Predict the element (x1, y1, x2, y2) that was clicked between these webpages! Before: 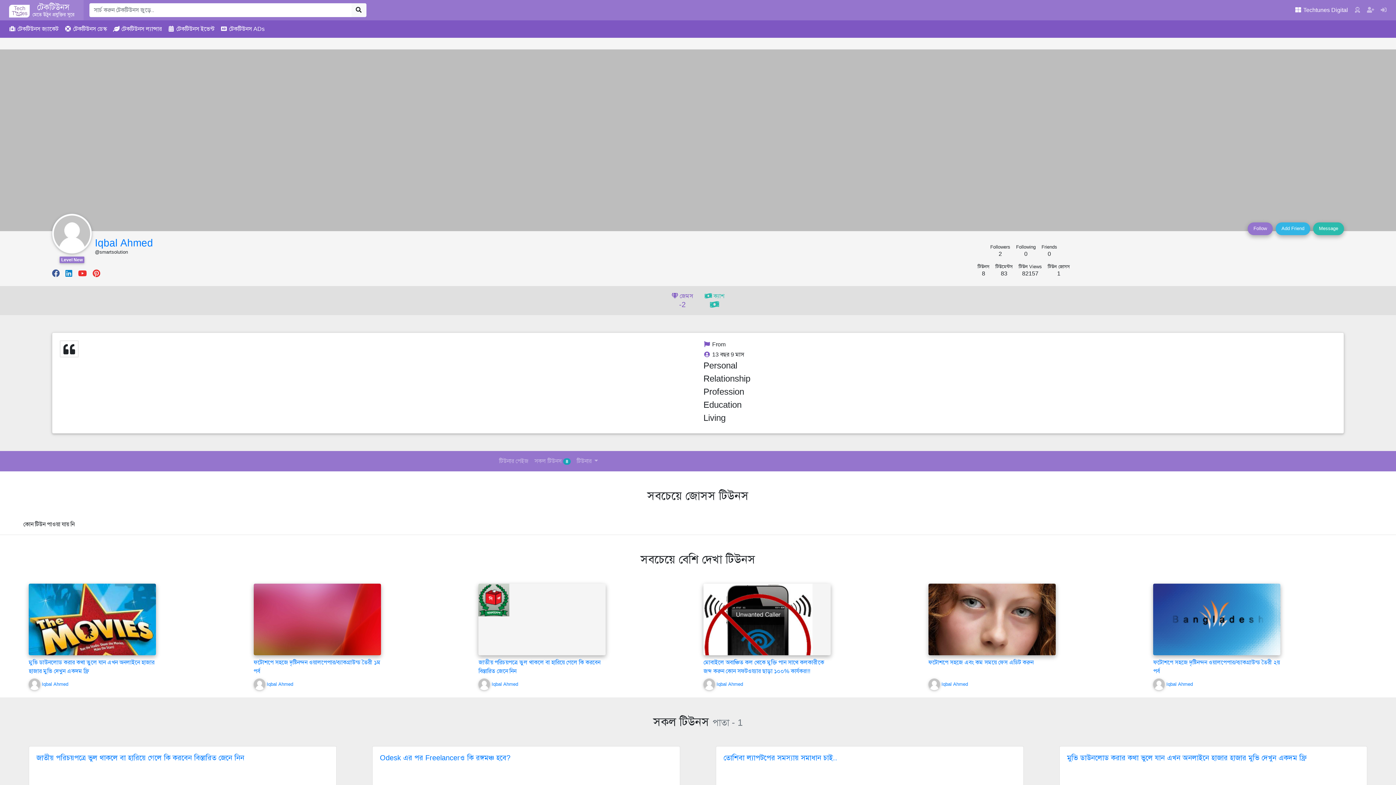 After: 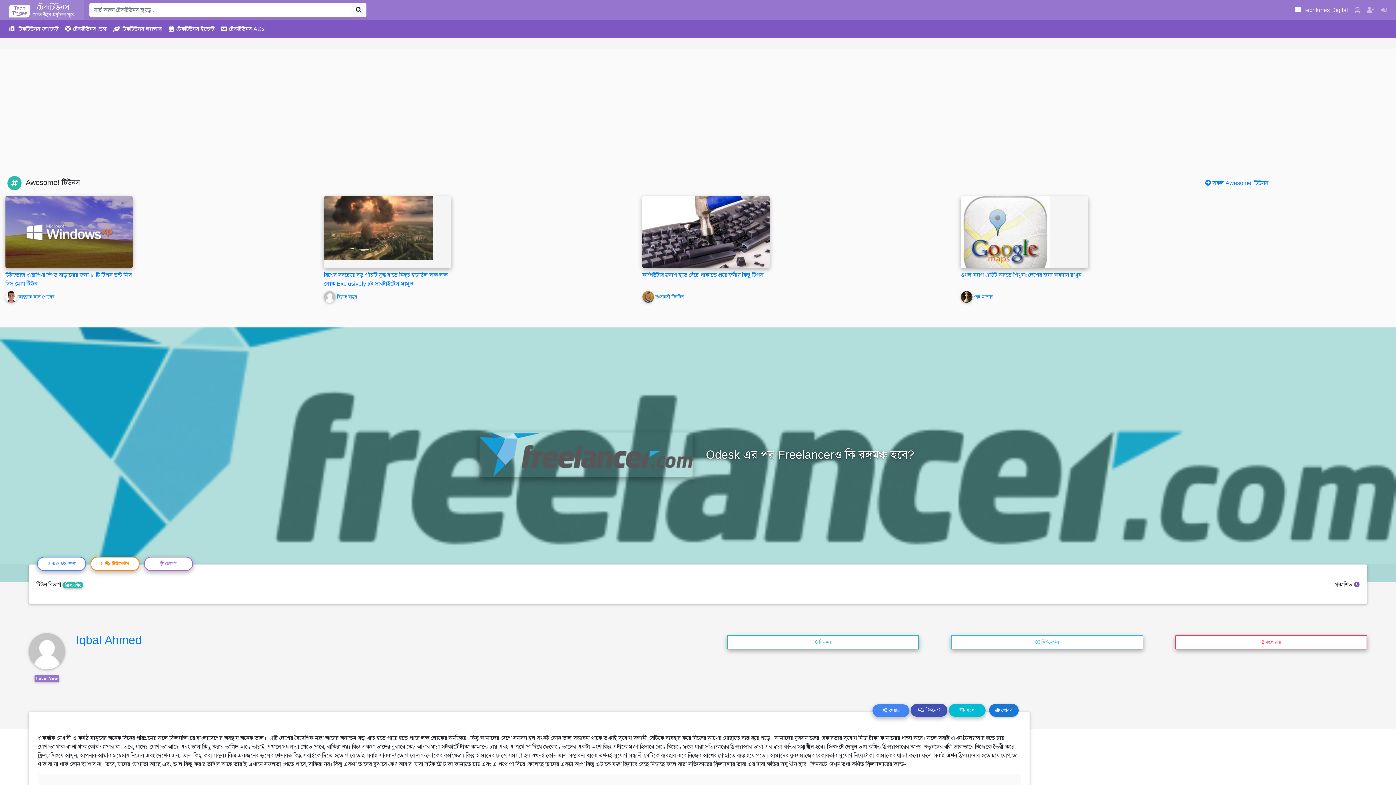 Action: bbox: (380, 753, 510, 762) label: Odesk এর পর Freelancerও কি রঙ্গমঞ্চ হবে?